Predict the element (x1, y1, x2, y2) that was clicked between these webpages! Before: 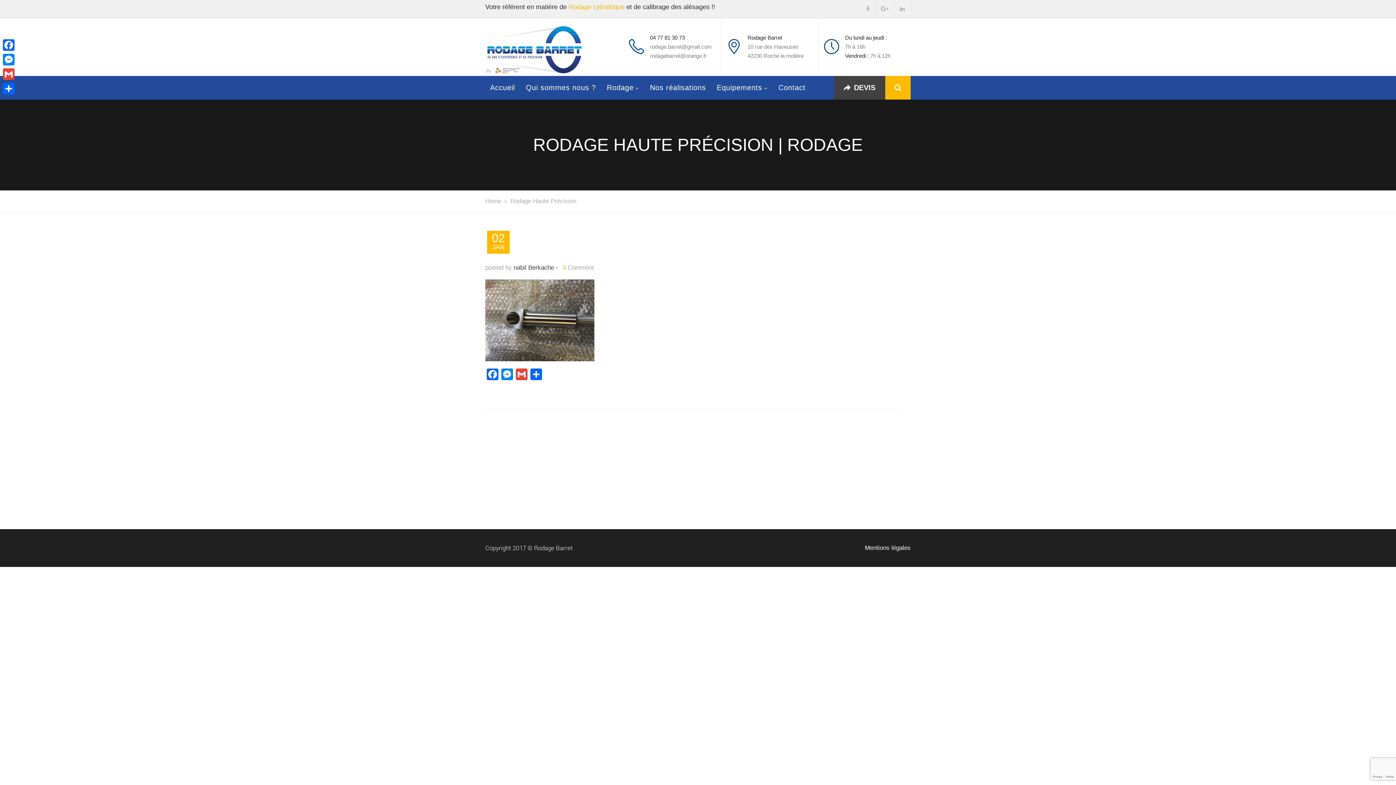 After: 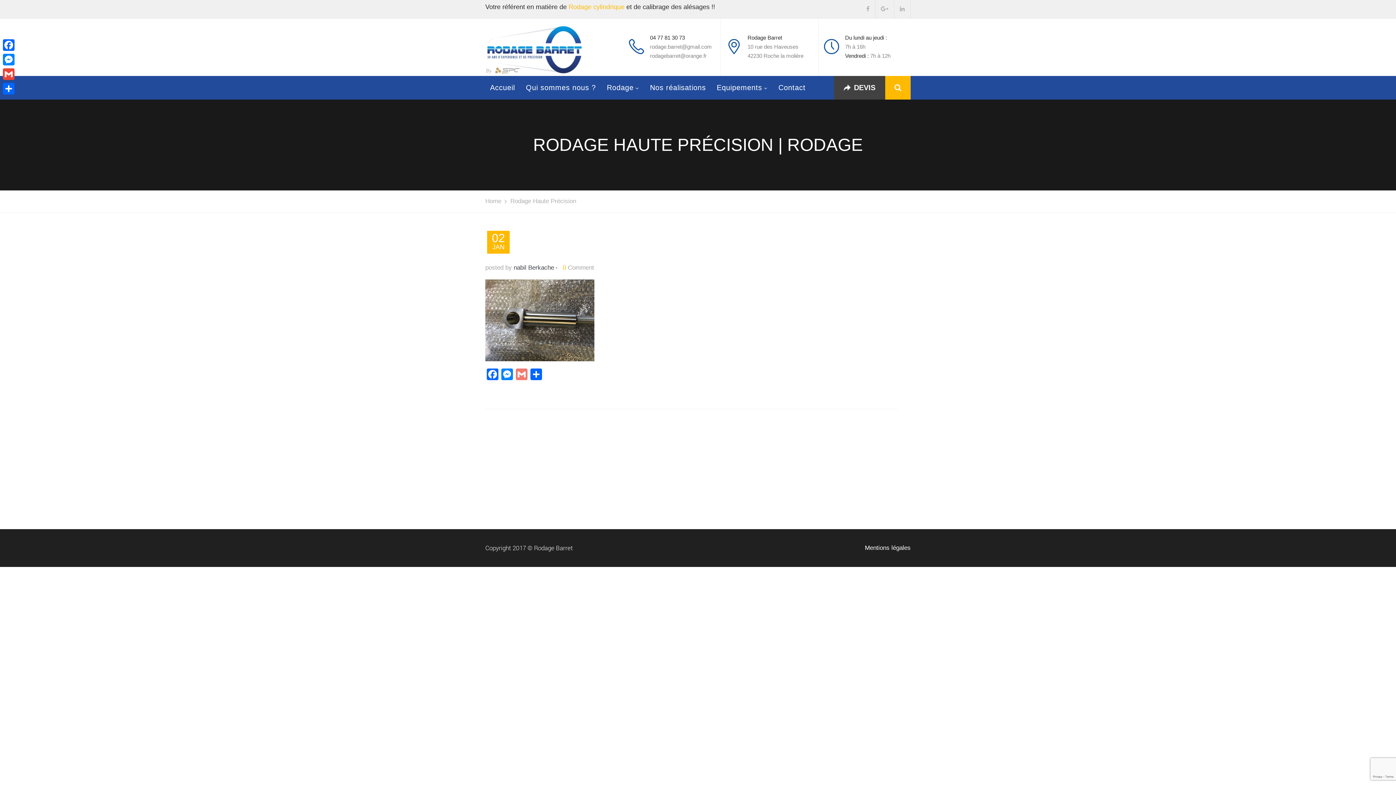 Action: bbox: (514, 368, 529, 382) label: Gmail